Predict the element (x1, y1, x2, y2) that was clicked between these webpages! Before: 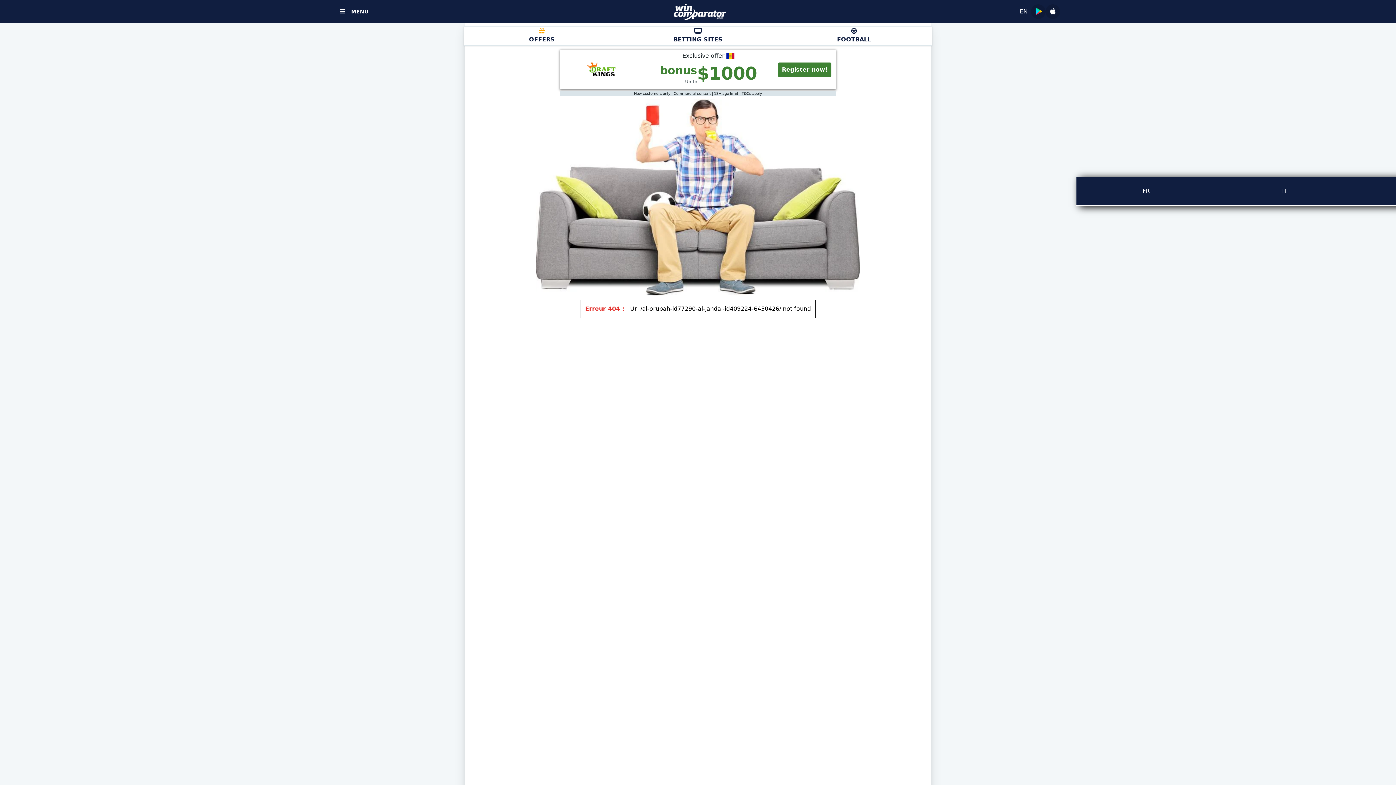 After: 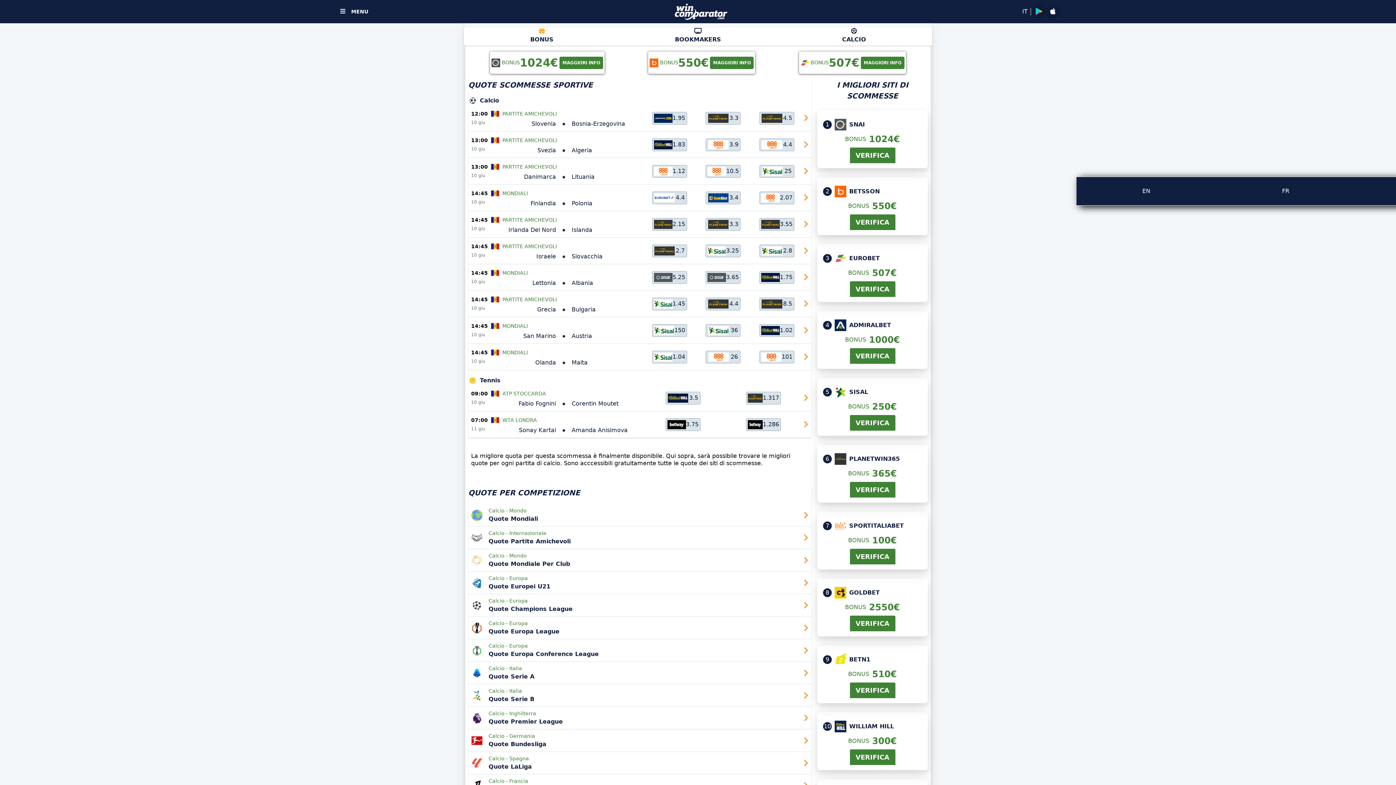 Action: label: IT bbox: (1278, 186, 1292, 195)